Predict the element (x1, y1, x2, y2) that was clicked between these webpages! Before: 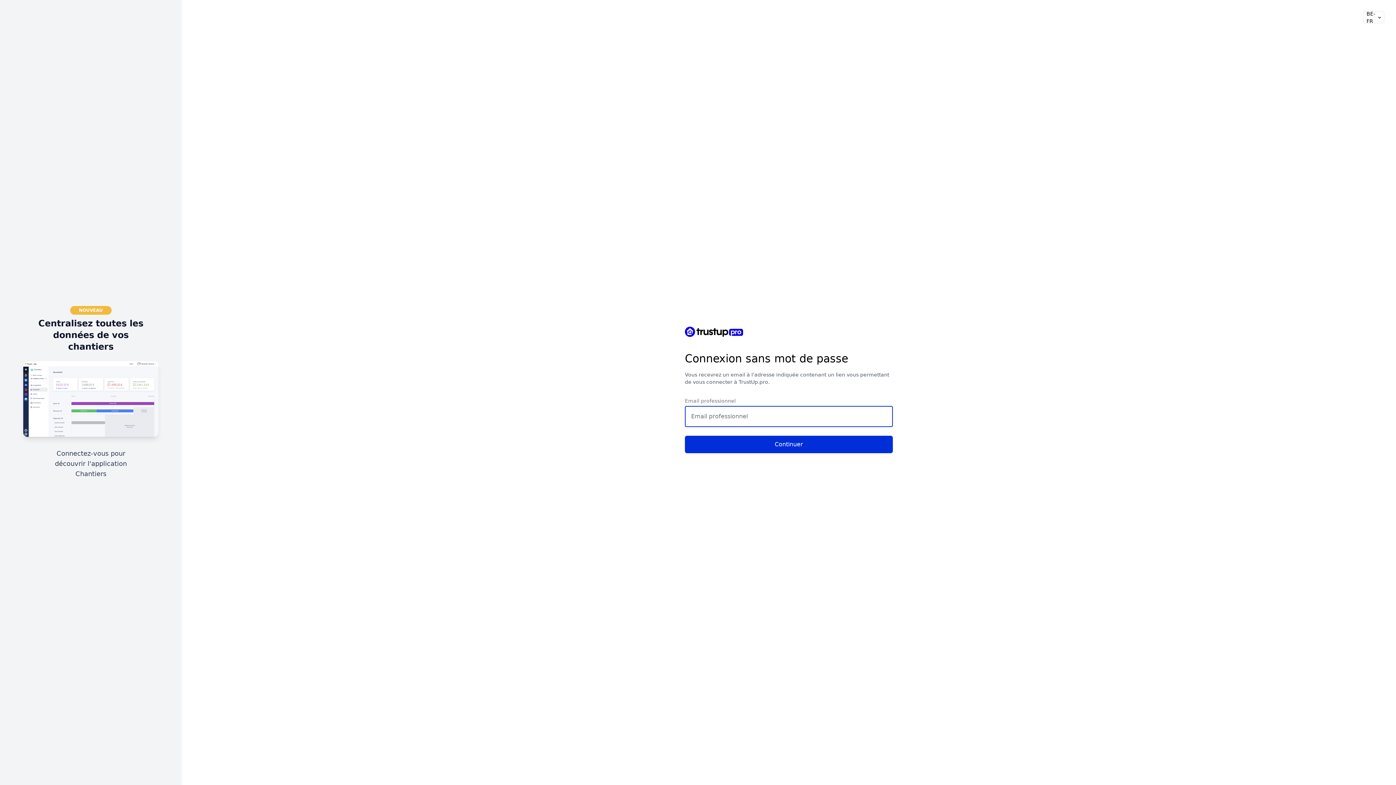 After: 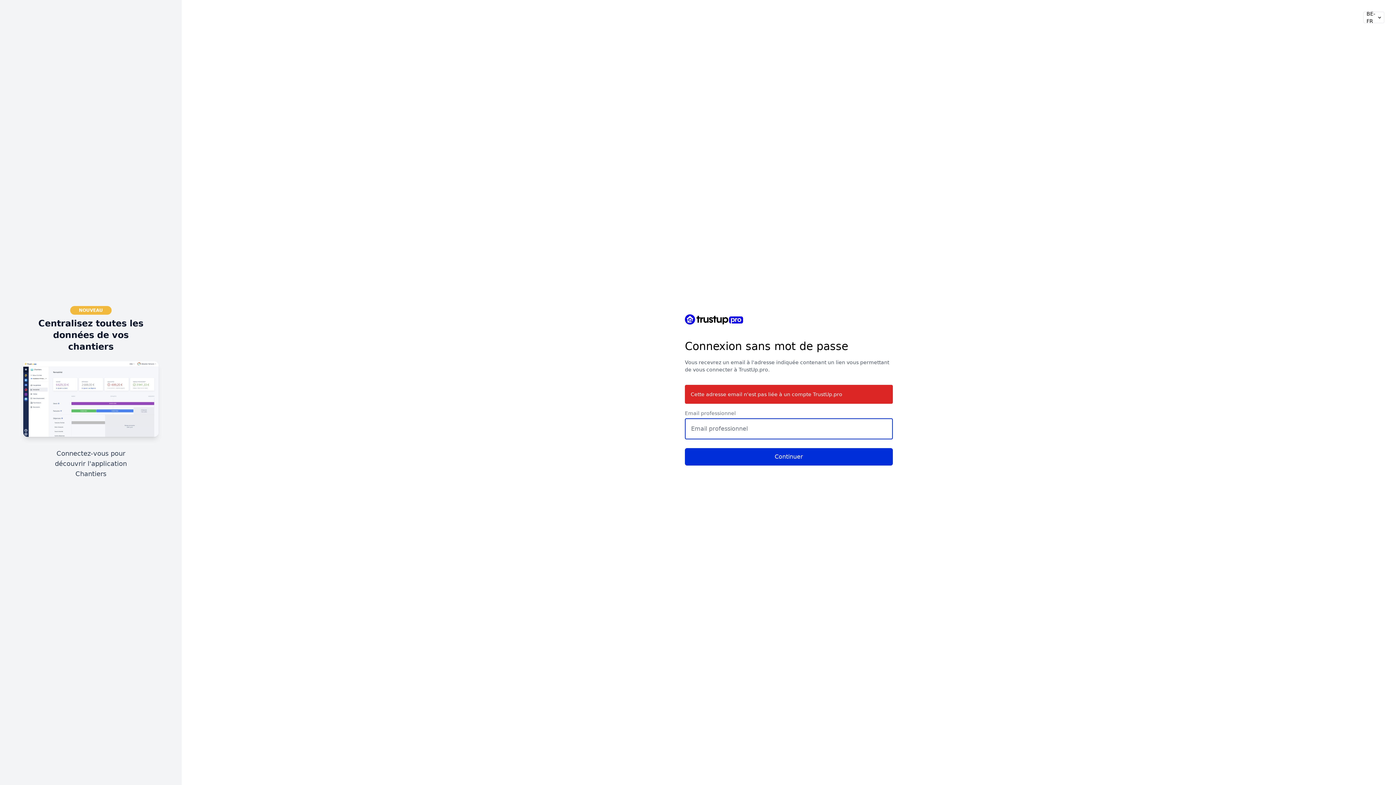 Action: label: Continuer bbox: (685, 436, 893, 453)